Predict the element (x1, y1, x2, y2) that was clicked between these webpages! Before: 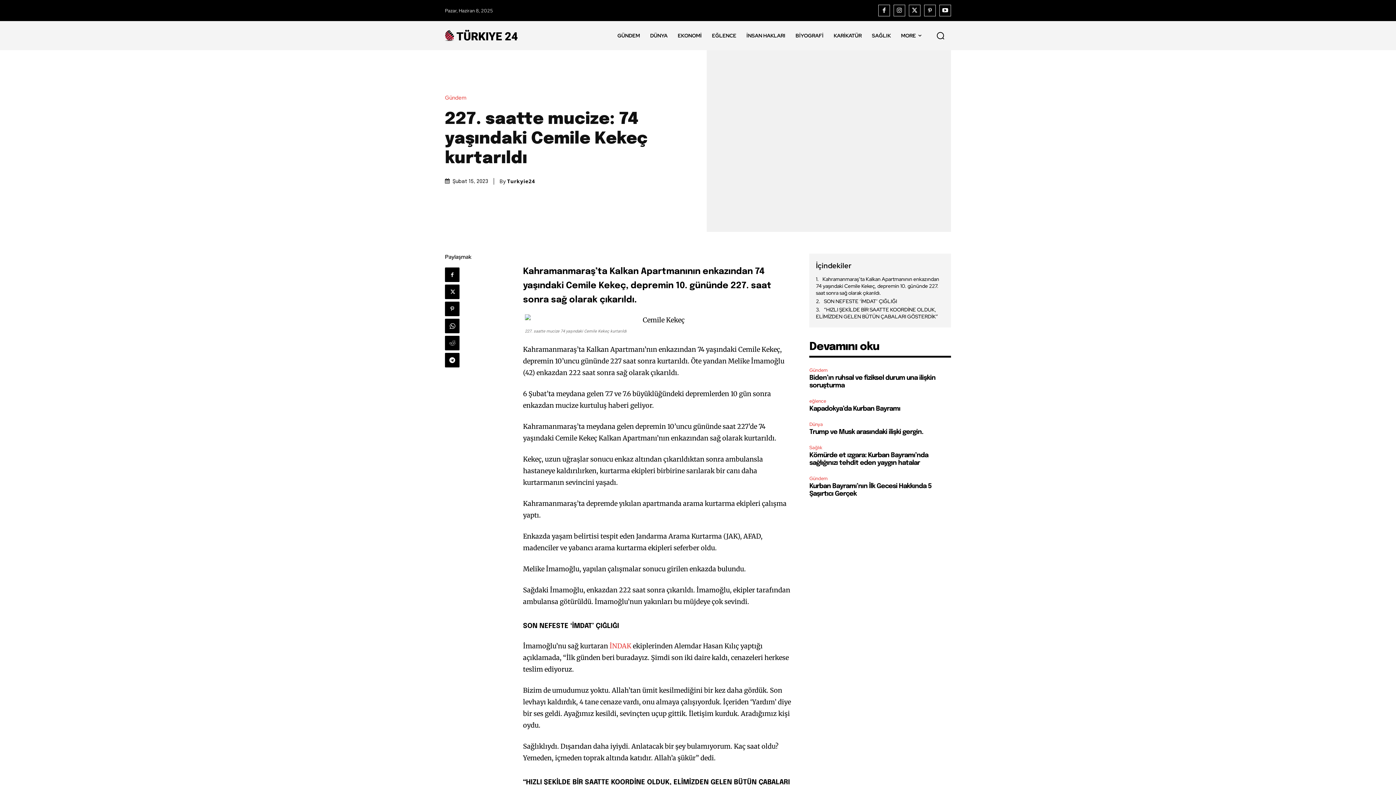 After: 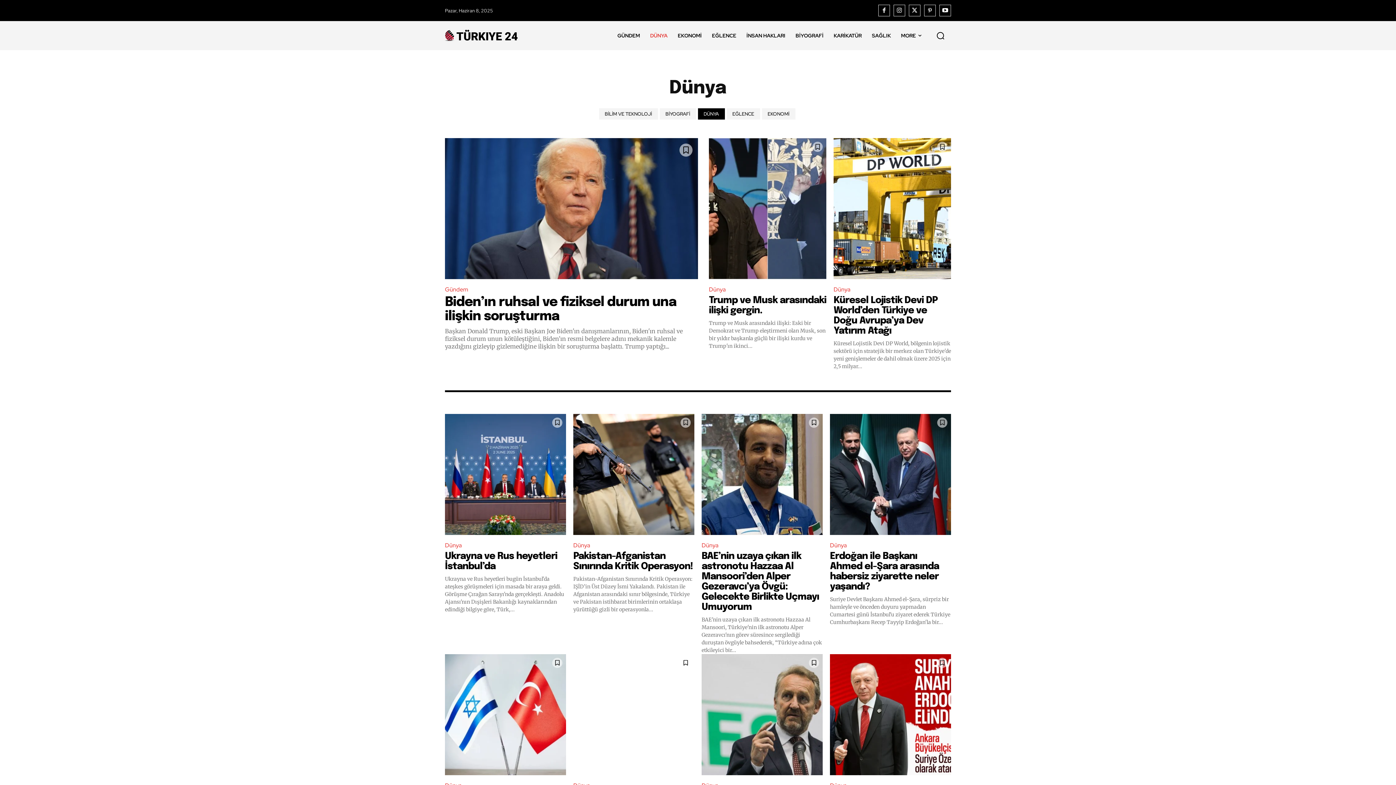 Action: label: DÜNYA bbox: (645, 21, 672, 50)